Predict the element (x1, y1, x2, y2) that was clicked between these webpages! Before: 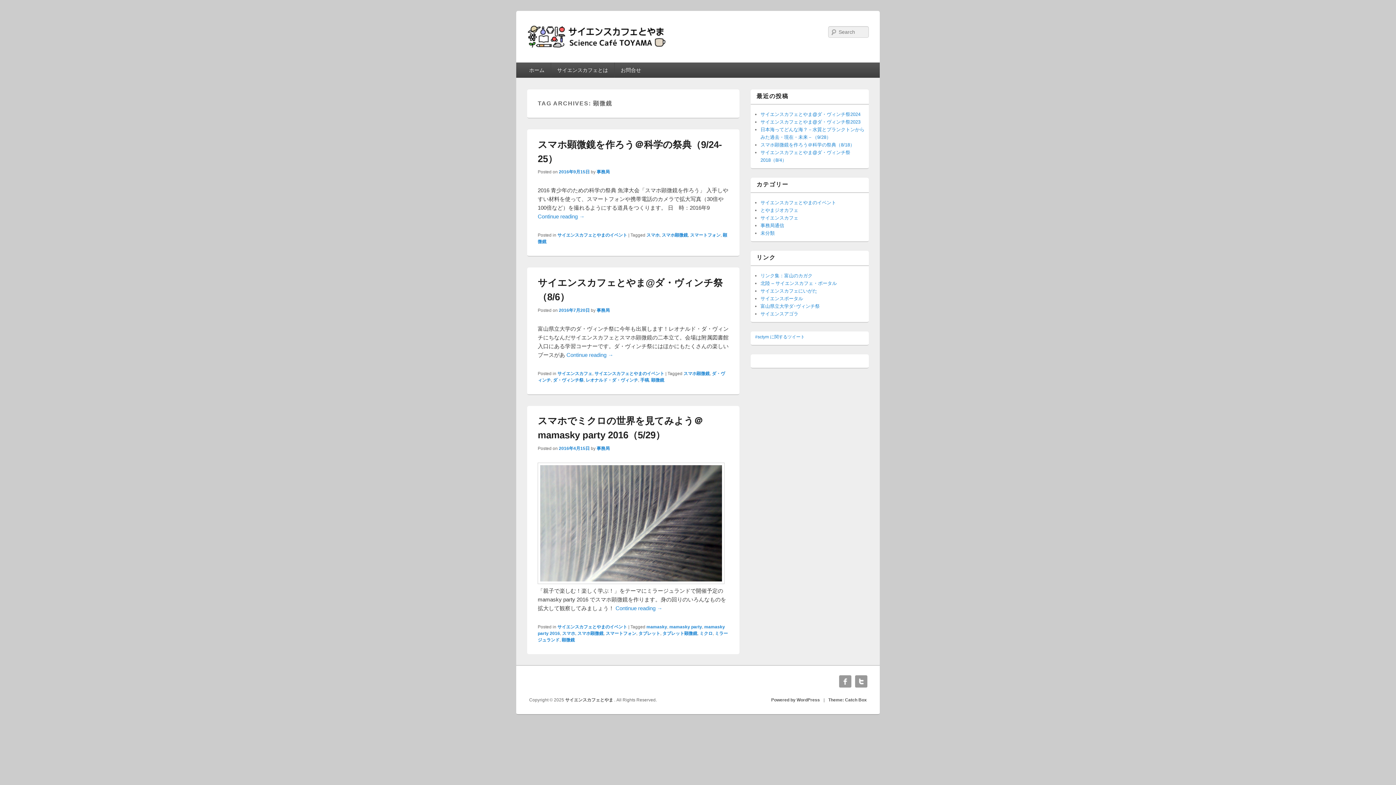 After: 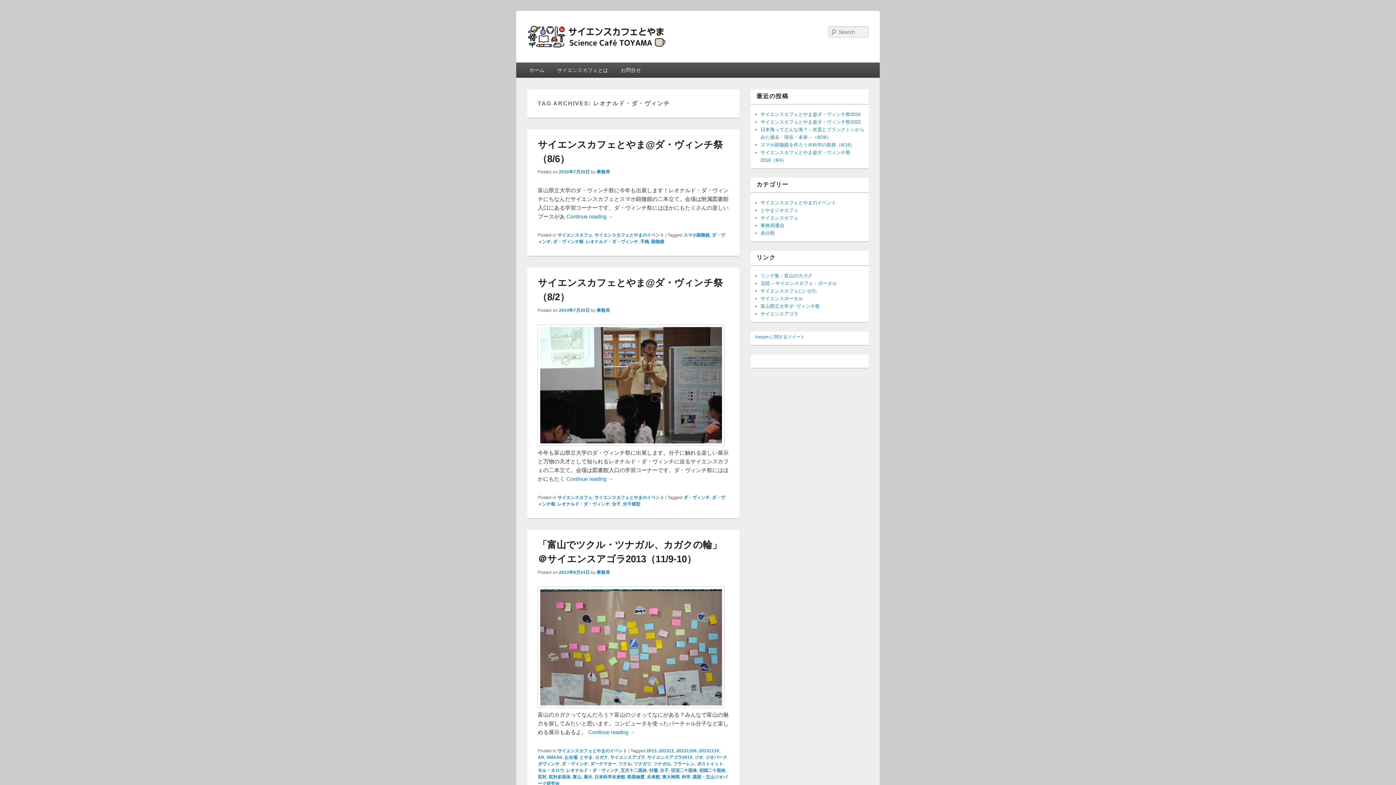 Action: bbox: (585, 377, 638, 382) label: レオナルド・ダ・ヴィンチ